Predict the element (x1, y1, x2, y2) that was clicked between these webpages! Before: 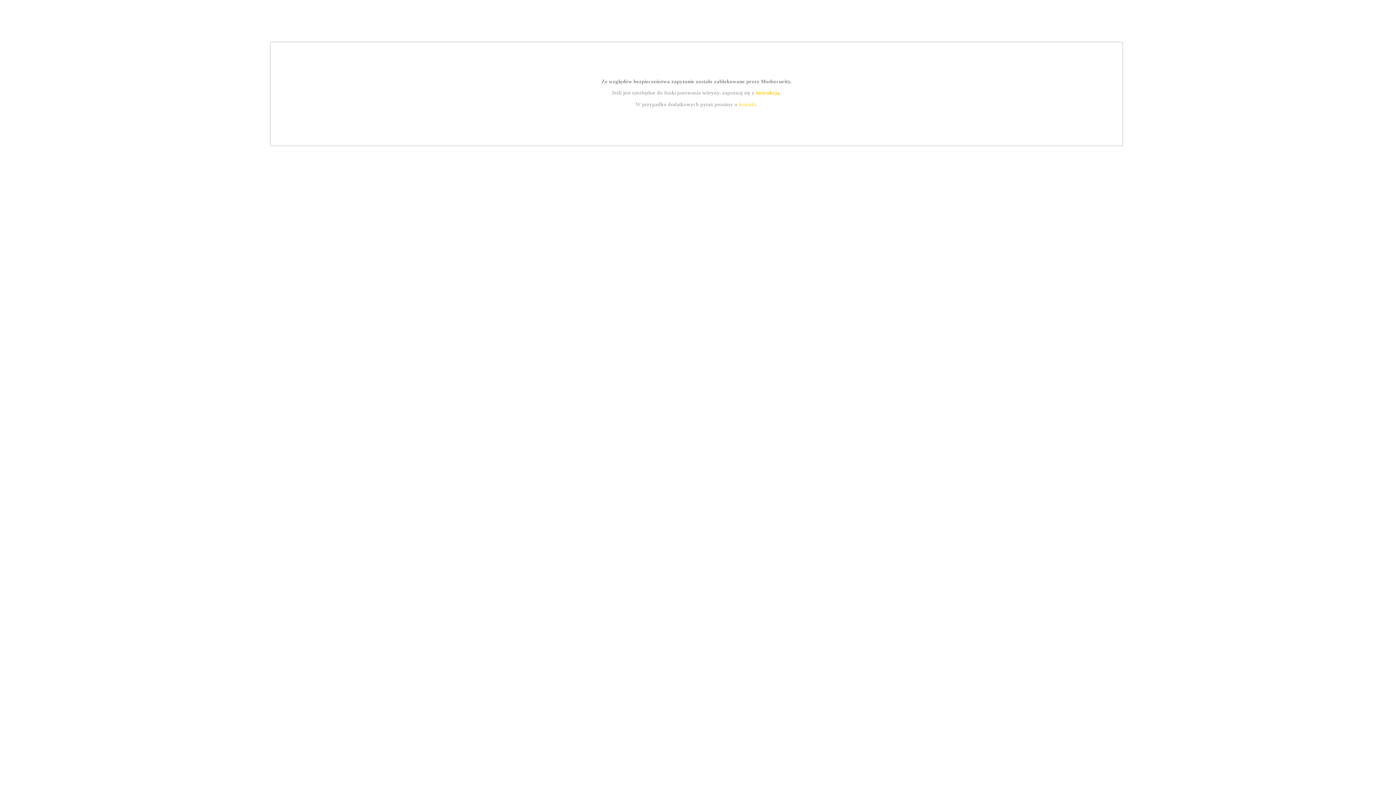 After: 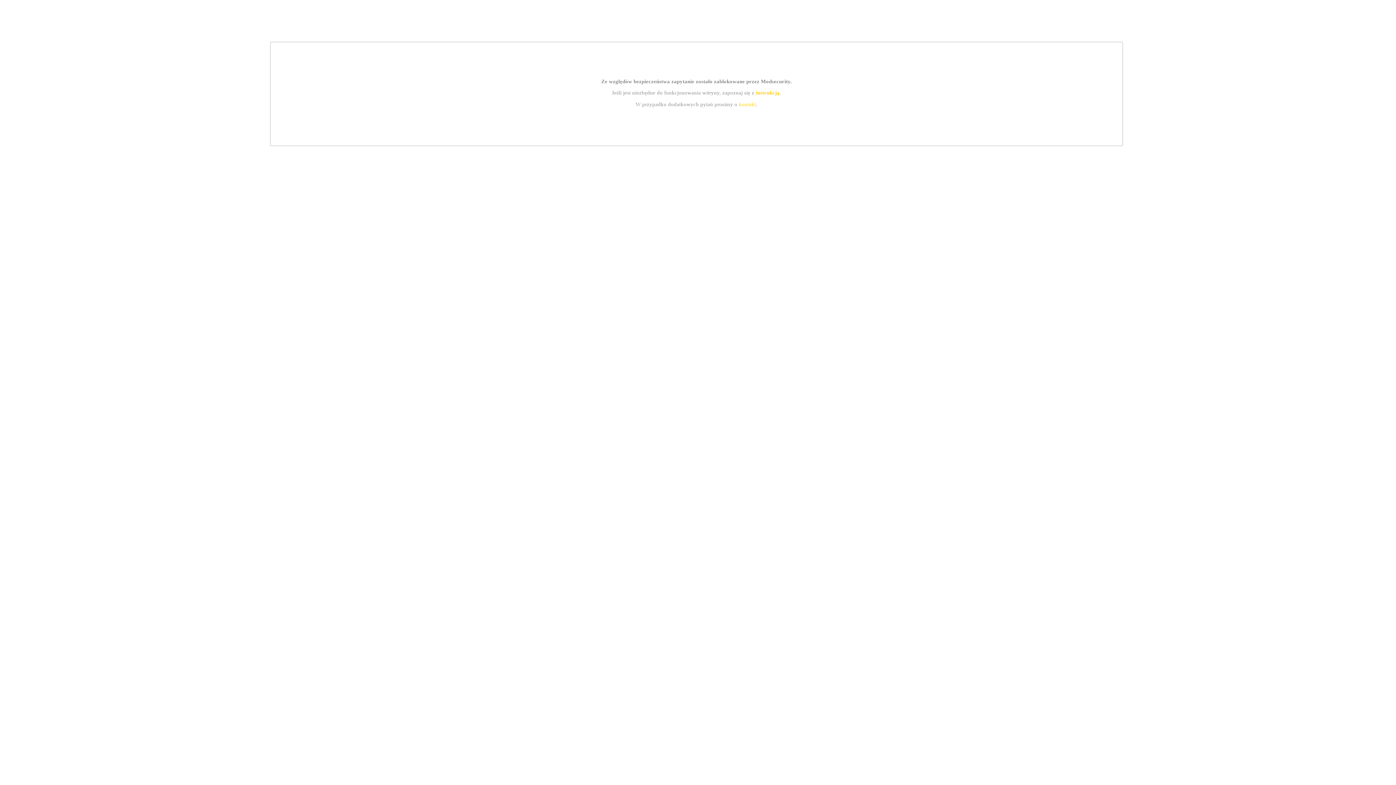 Action: bbox: (755, 89, 779, 95) label: instrukcją